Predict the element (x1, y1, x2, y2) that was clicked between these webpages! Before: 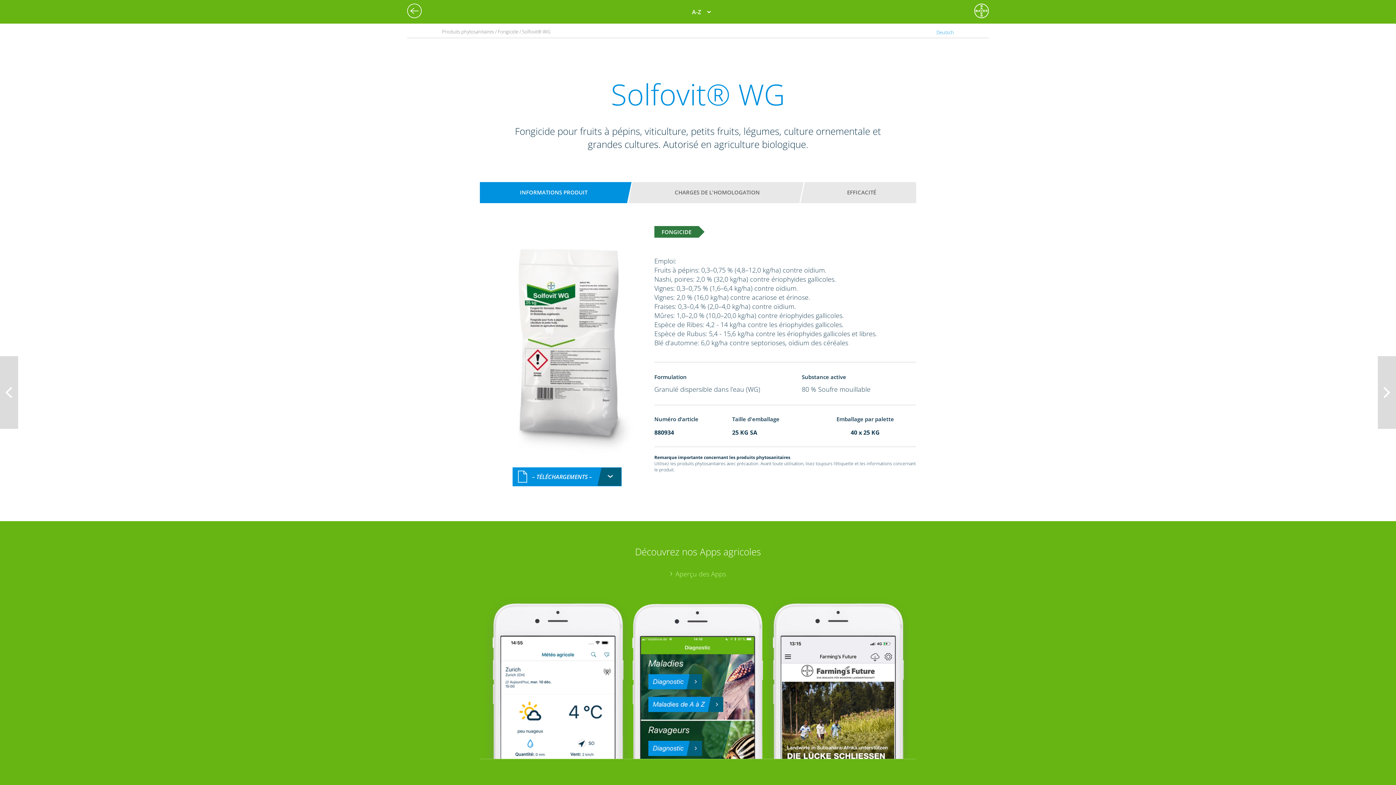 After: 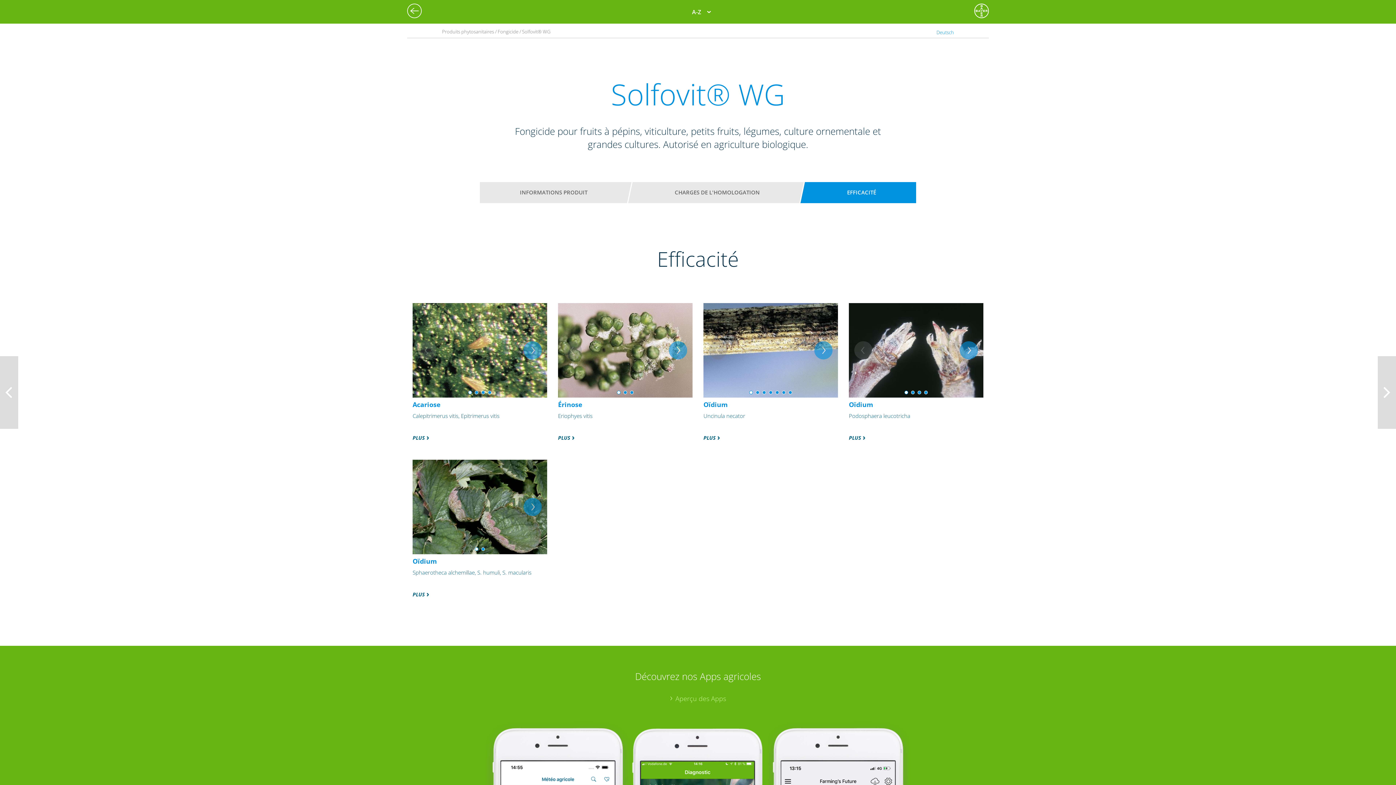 Action: label: EFFICACITÉ bbox: (814, 185, 909, 200)